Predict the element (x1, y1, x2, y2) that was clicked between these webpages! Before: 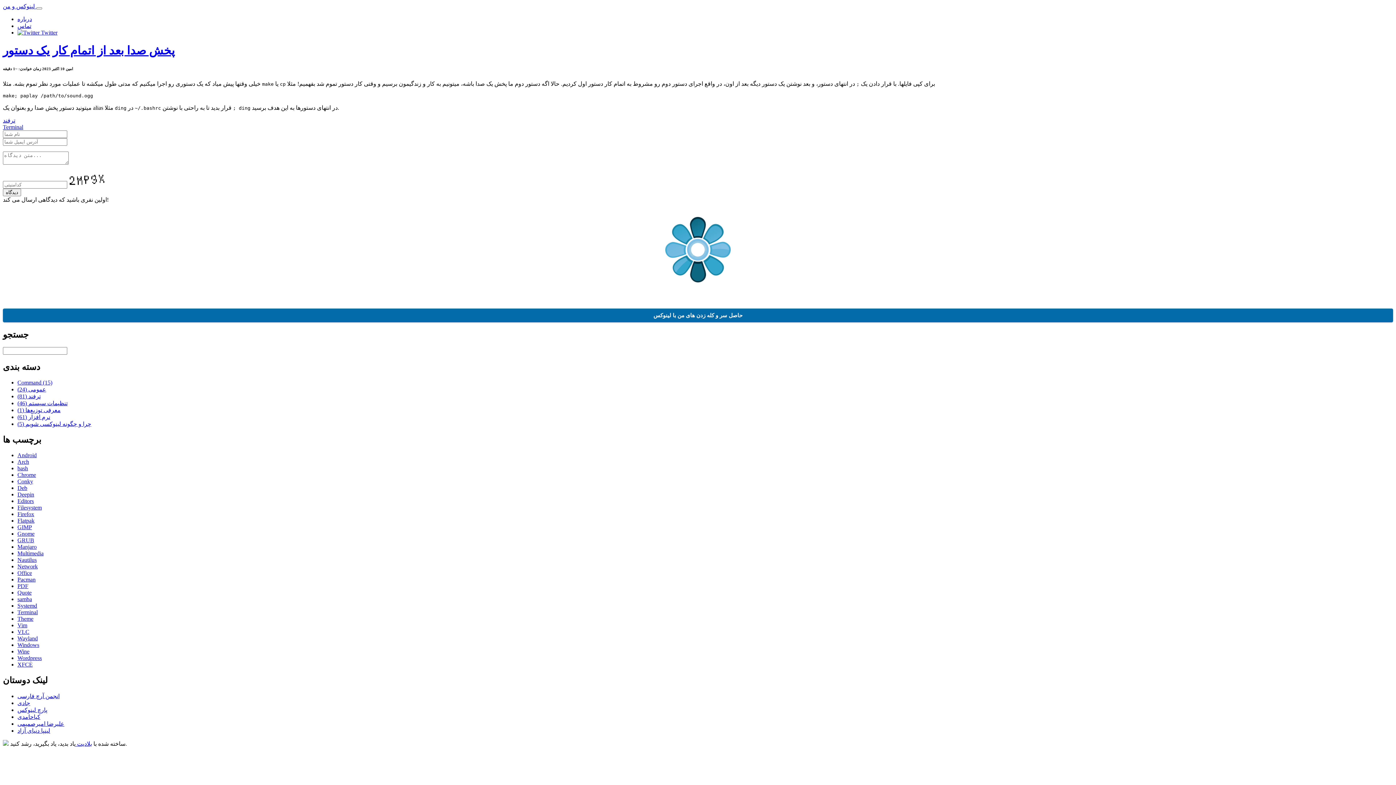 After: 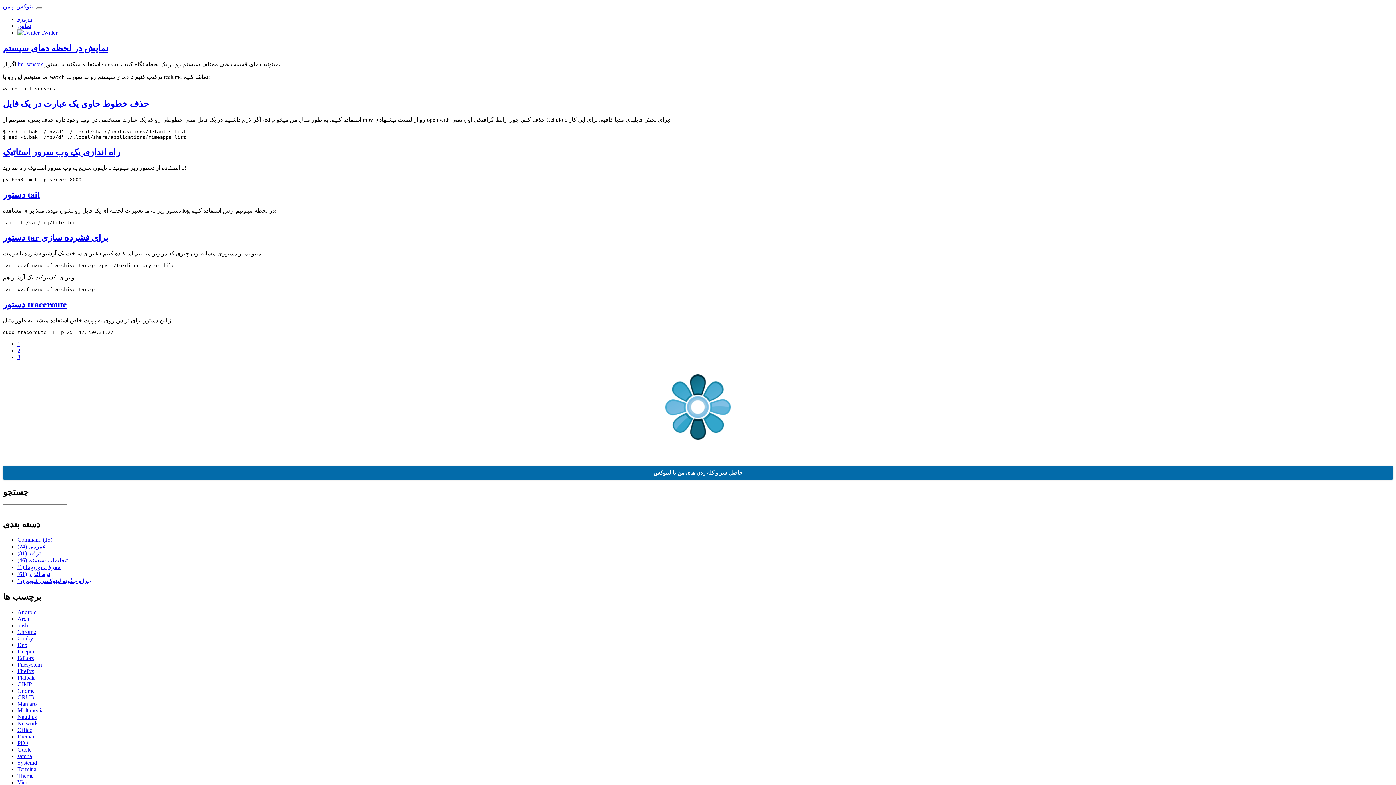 Action: label: Command (15) bbox: (17, 379, 52, 385)